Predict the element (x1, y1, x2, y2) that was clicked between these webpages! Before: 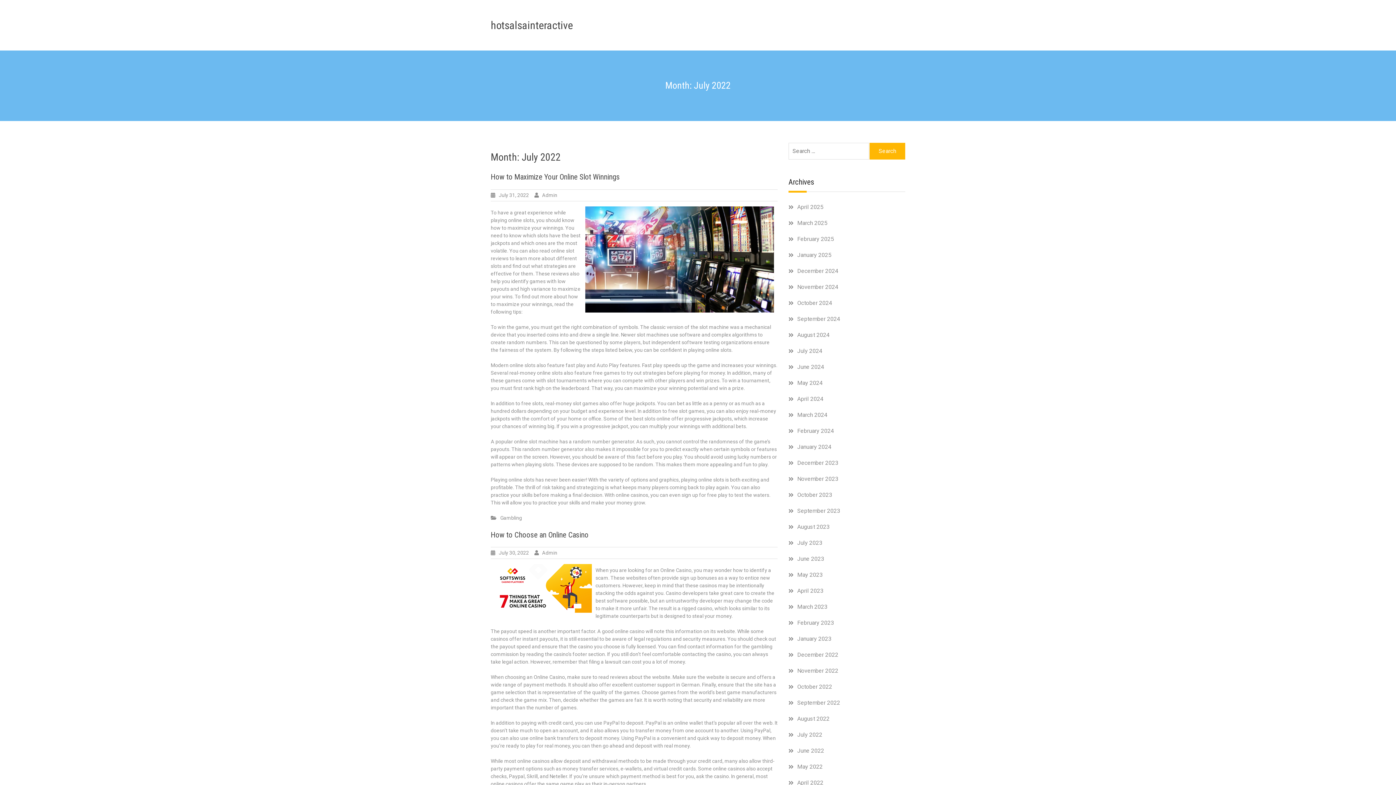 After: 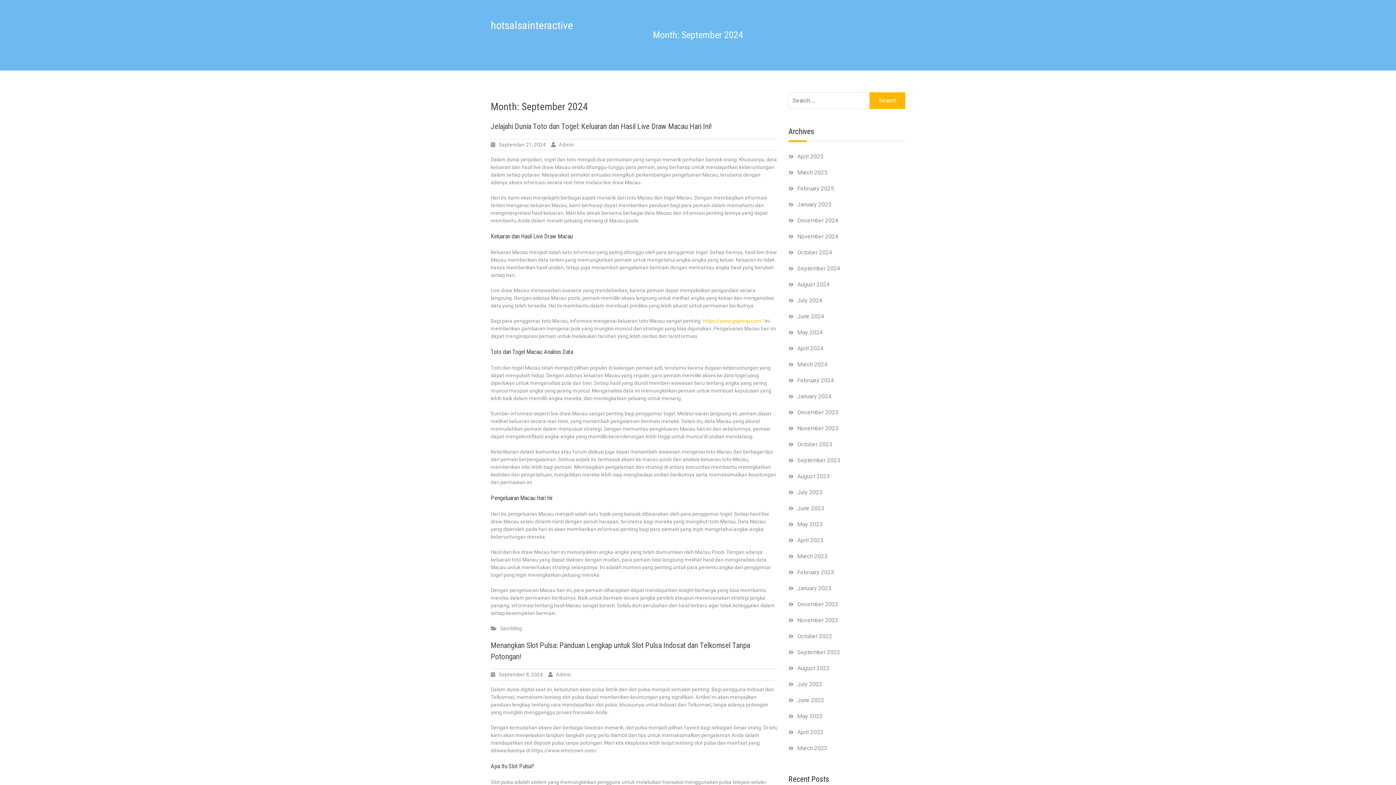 Action: bbox: (797, 315, 840, 322) label: September 2024